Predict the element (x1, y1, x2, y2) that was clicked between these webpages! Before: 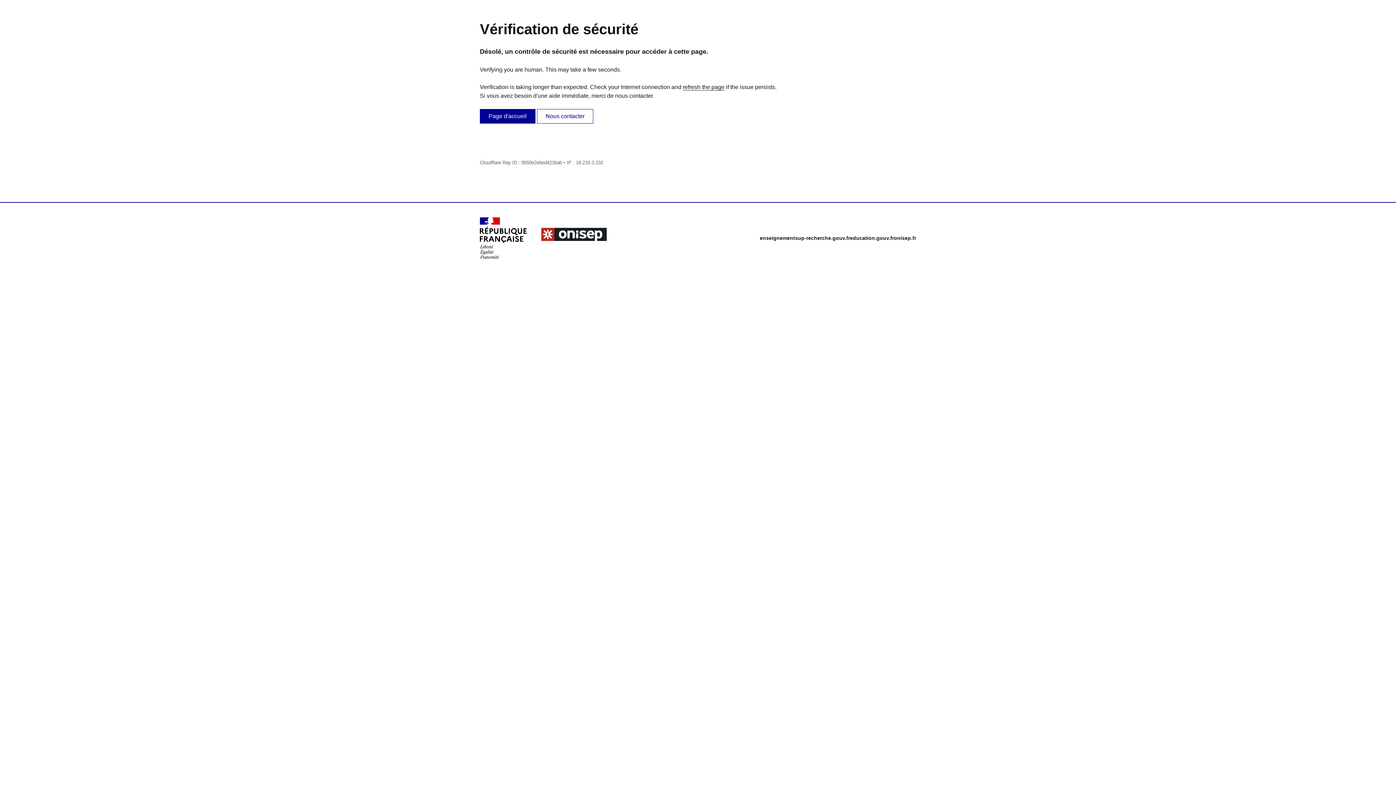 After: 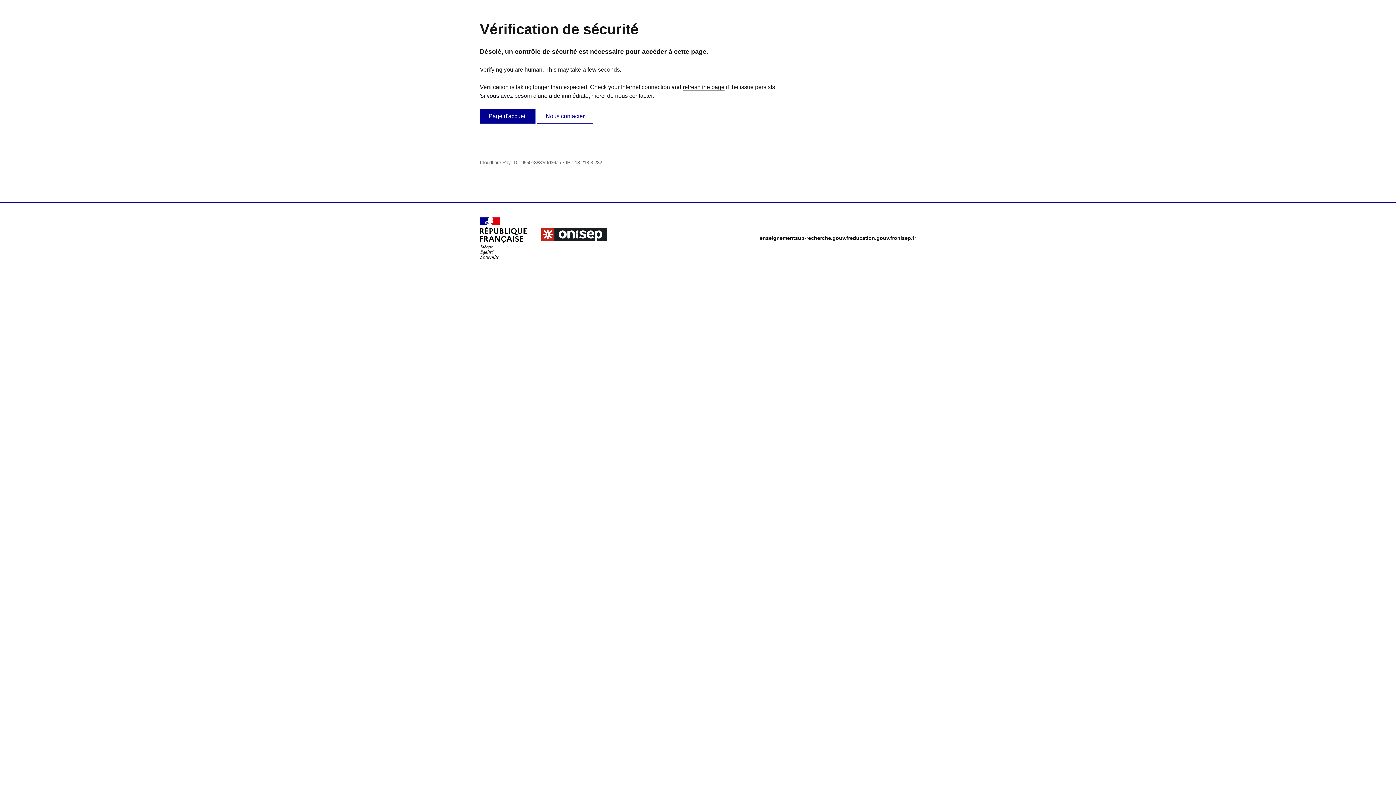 Action: label: Page d'accueil bbox: (480, 100, 535, 114)